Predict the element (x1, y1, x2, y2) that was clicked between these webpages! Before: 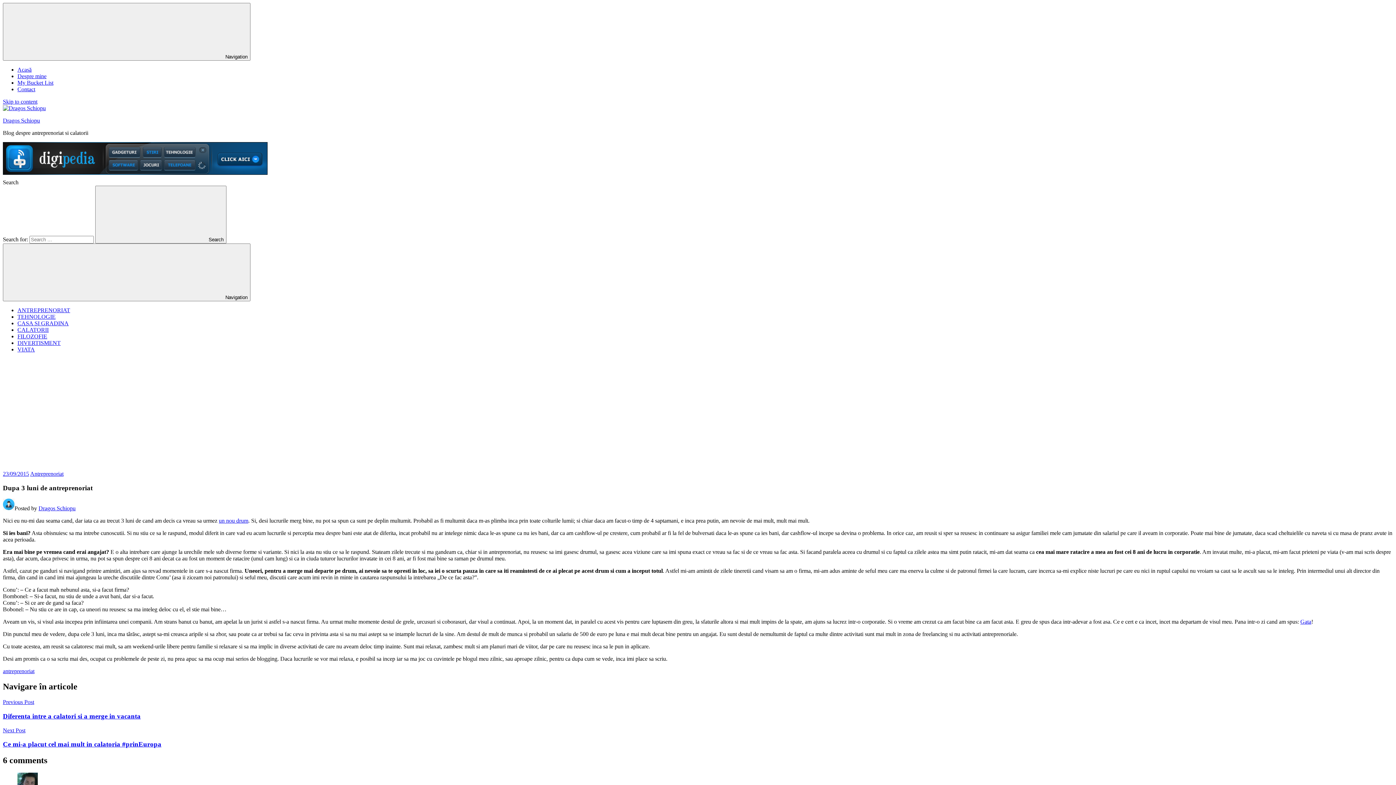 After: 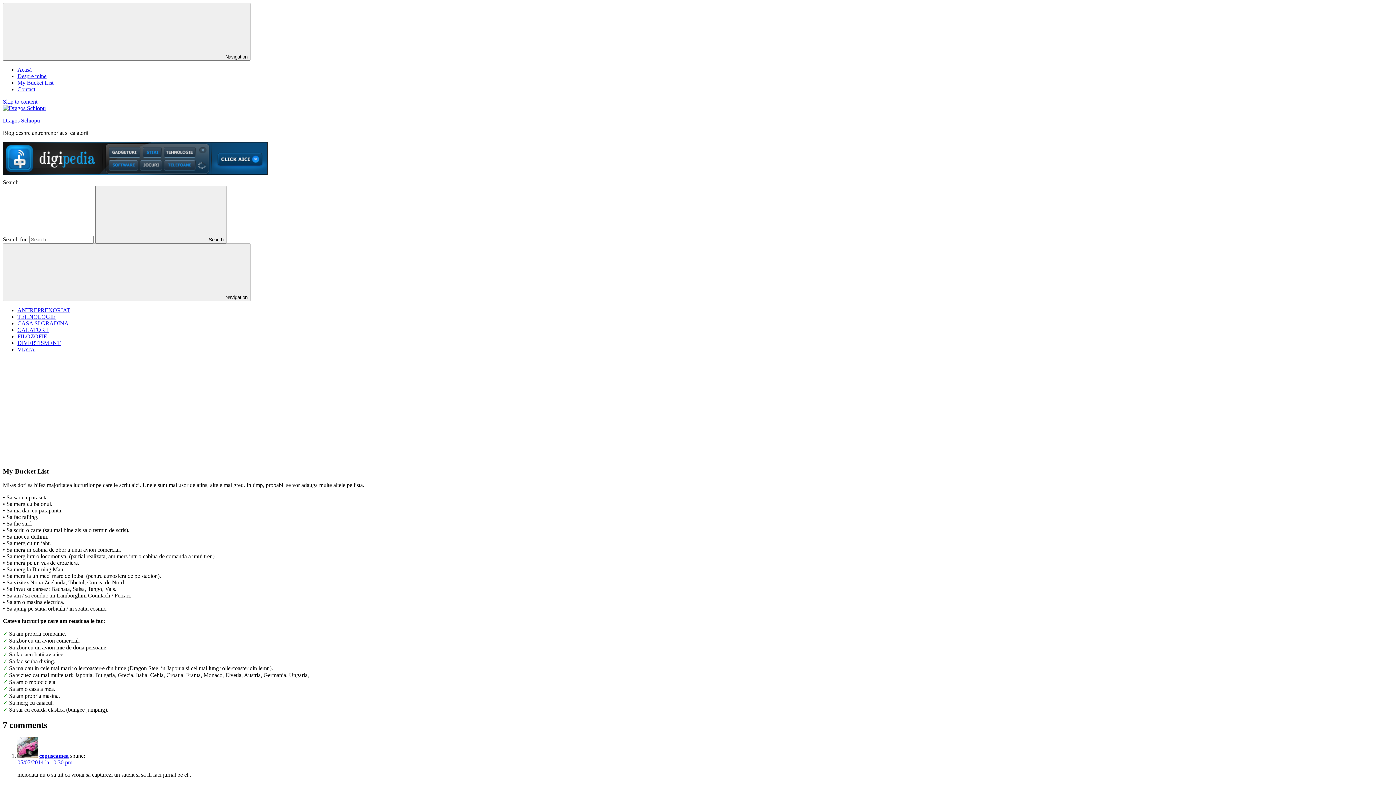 Action: bbox: (17, 79, 53, 85) label: My Bucket List